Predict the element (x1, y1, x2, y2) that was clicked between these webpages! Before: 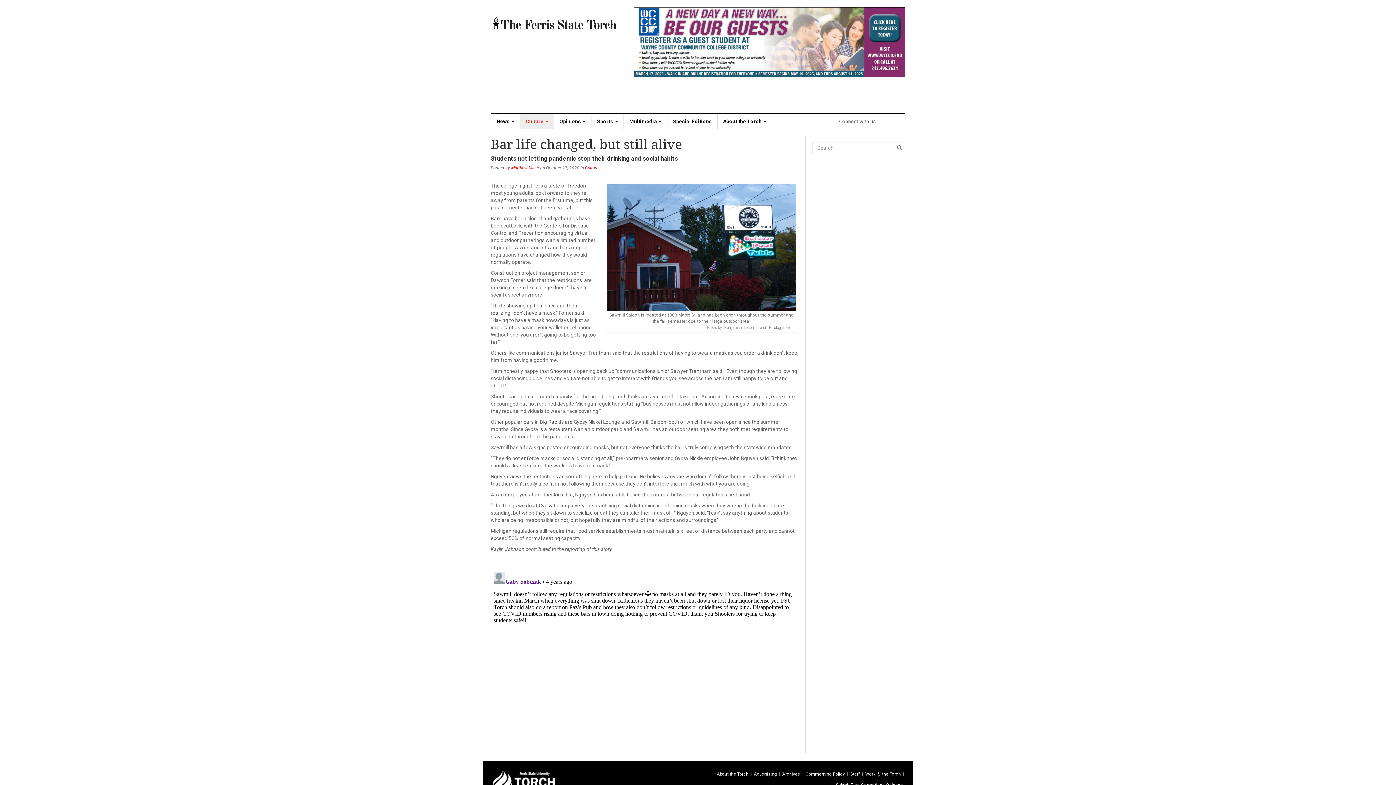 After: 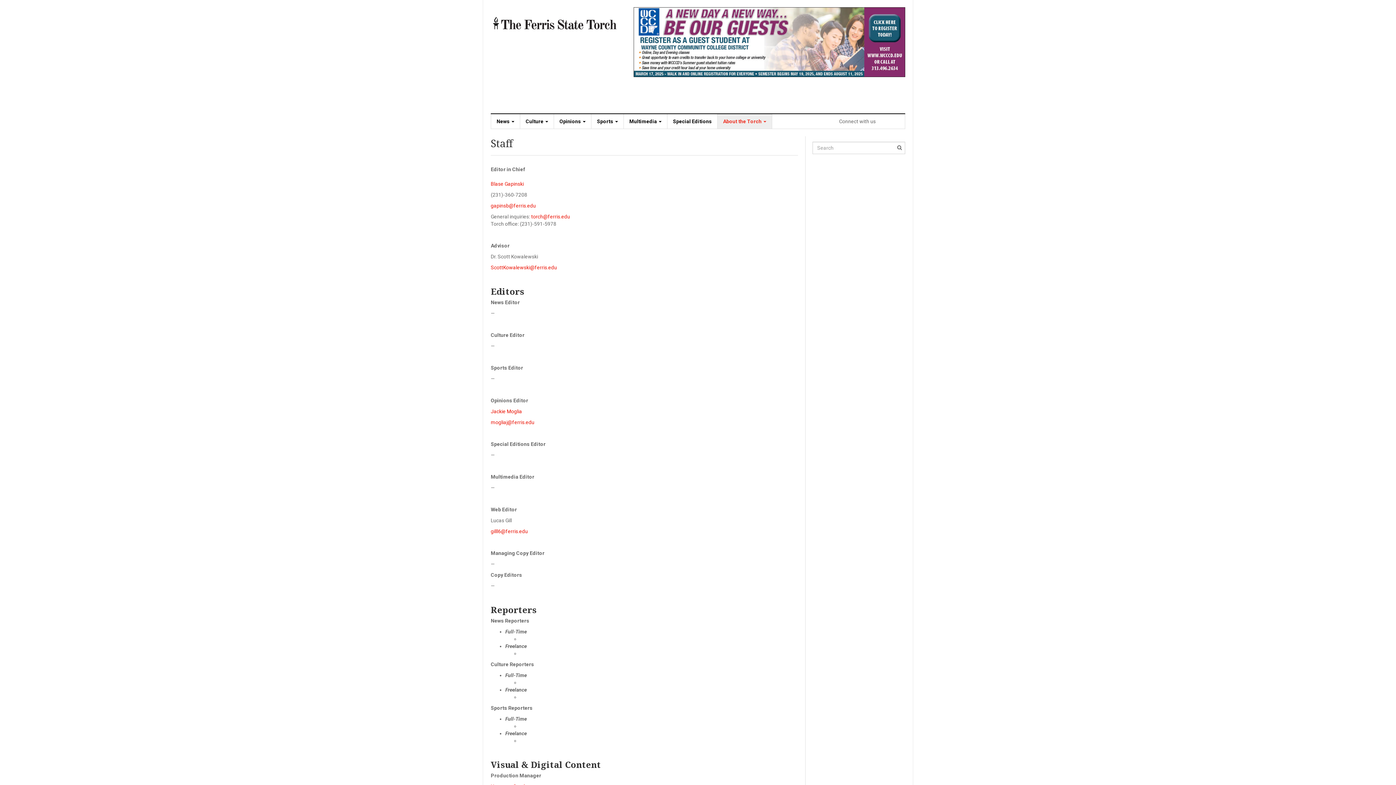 Action: label: Staff bbox: (850, 772, 860, 777)